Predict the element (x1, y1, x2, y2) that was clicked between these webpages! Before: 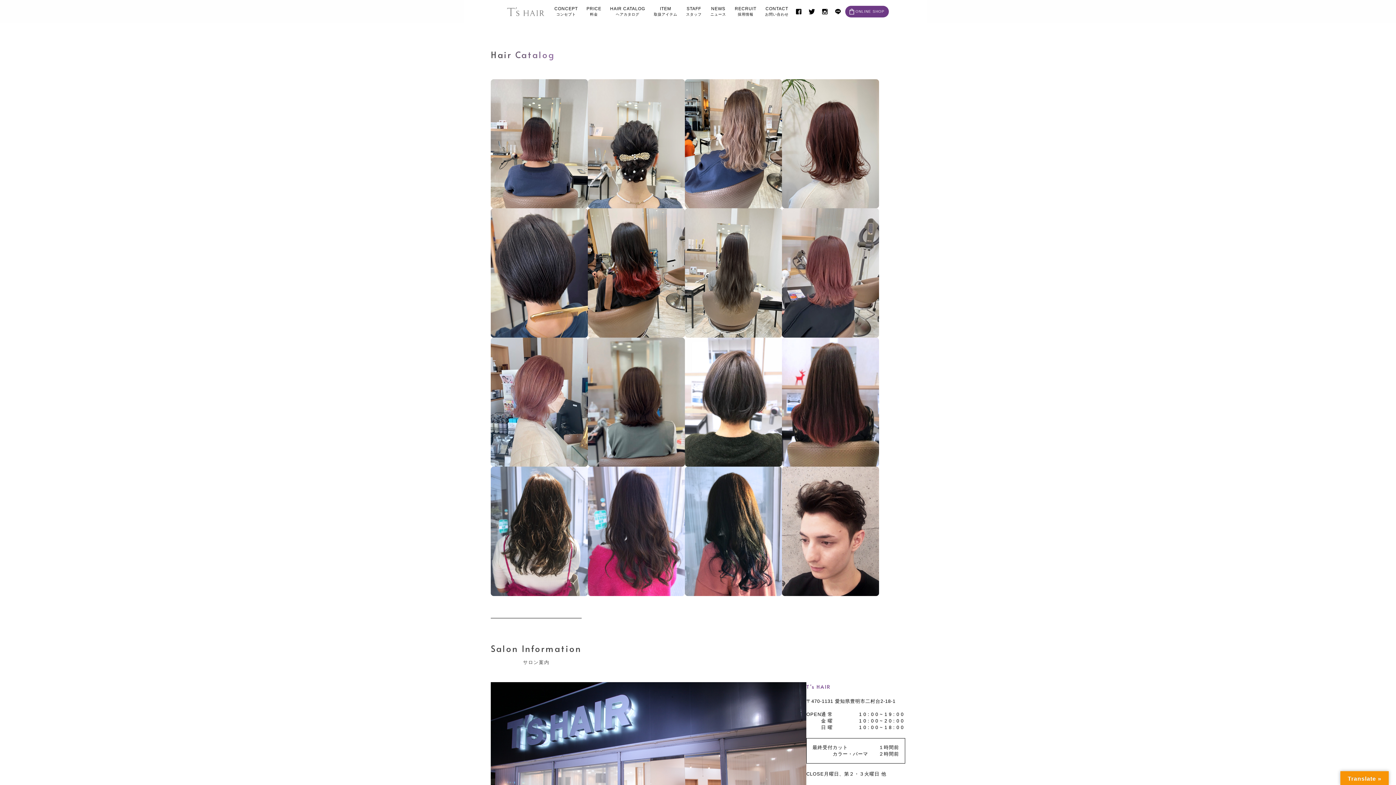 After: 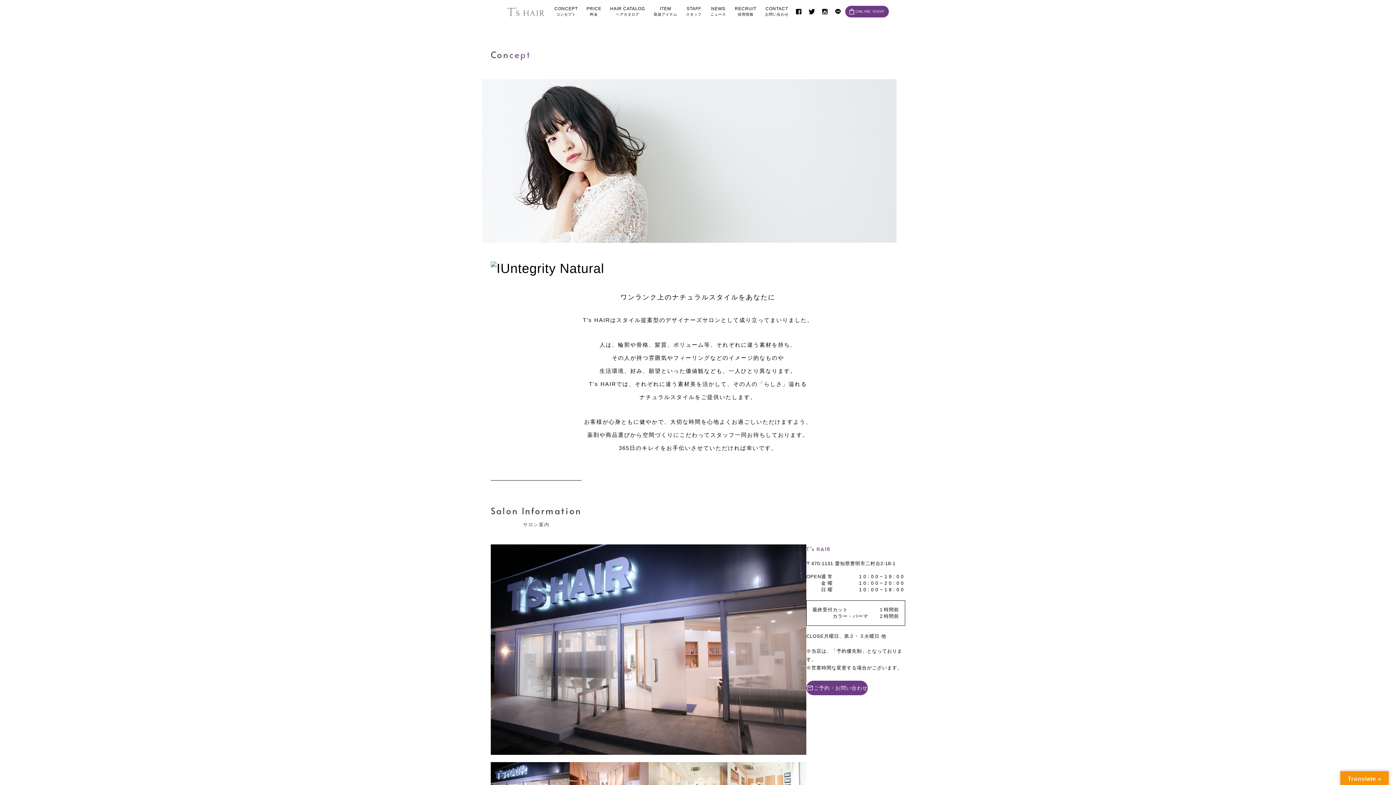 Action: bbox: (550, 5, 582, 17) label: CONCEPT
コンセプト